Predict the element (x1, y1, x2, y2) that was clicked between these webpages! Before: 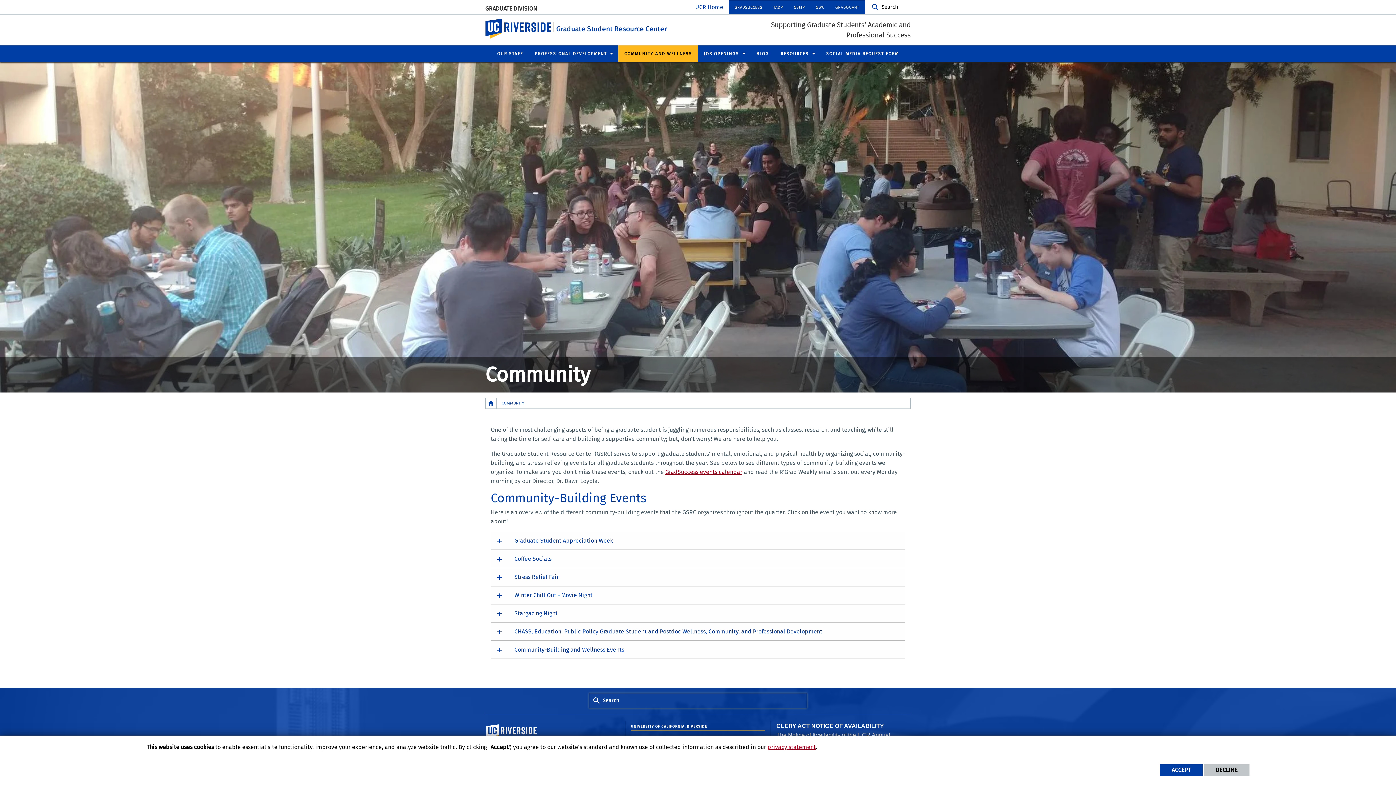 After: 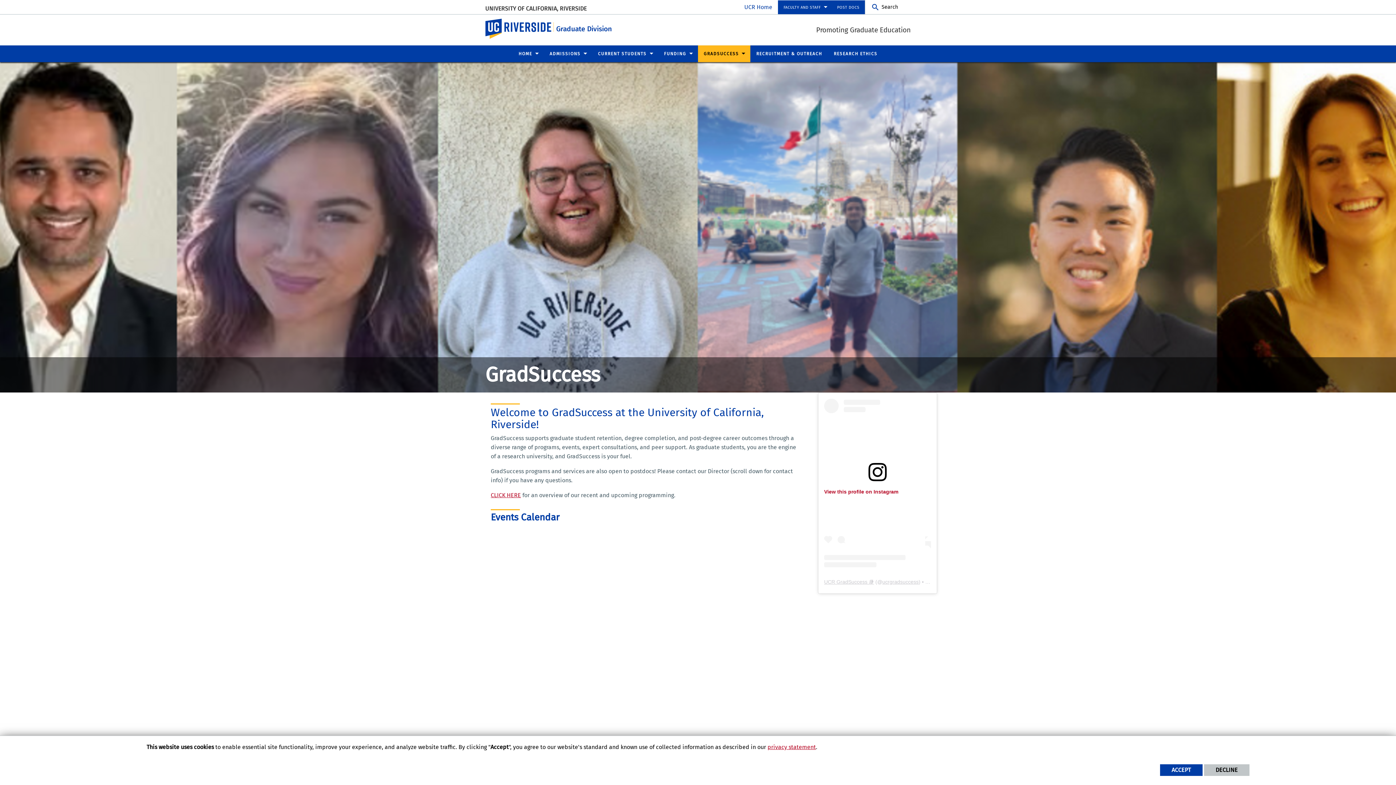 Action: label: GRADSUCCESS bbox: (729, 0, 767, 14)